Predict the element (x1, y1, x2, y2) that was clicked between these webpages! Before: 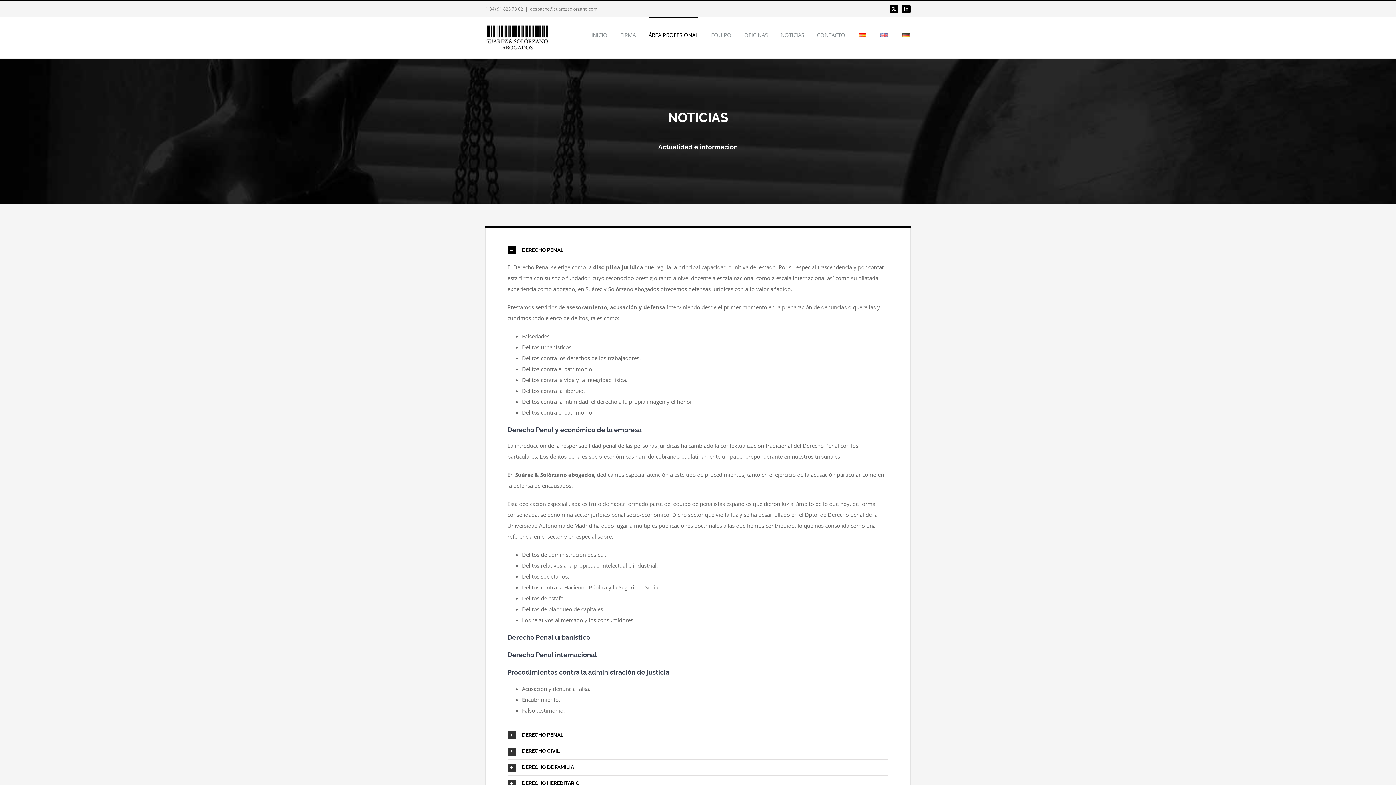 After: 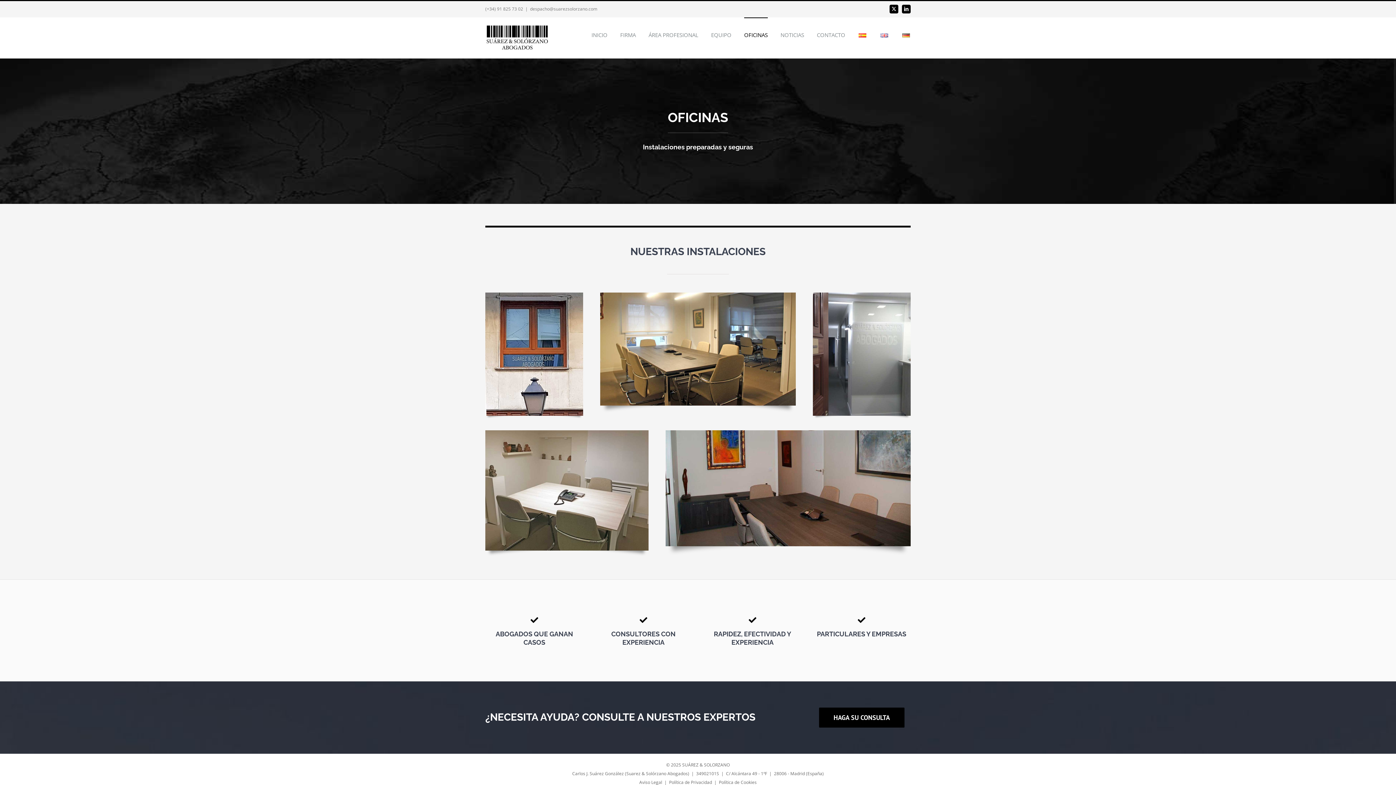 Action: label: OFICINAS bbox: (744, 17, 768, 52)